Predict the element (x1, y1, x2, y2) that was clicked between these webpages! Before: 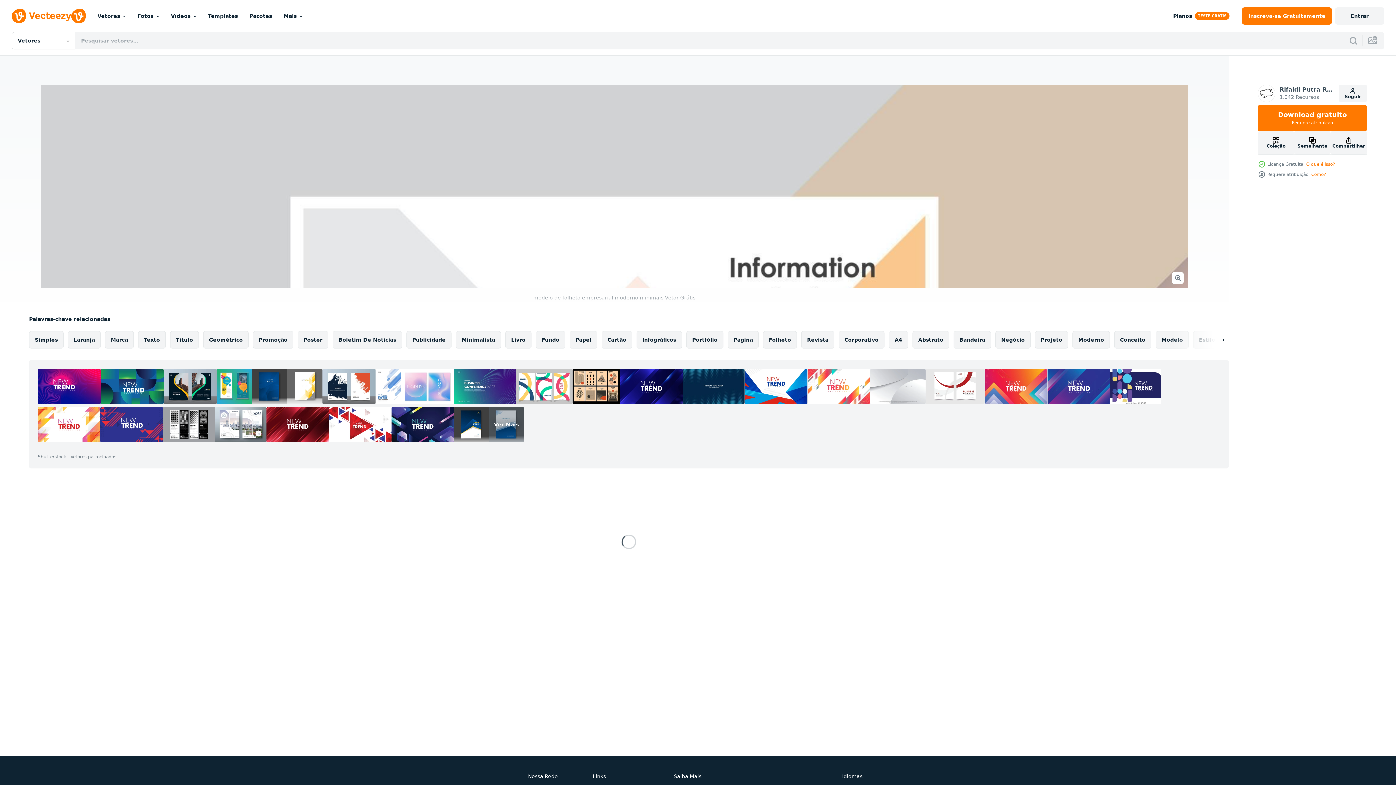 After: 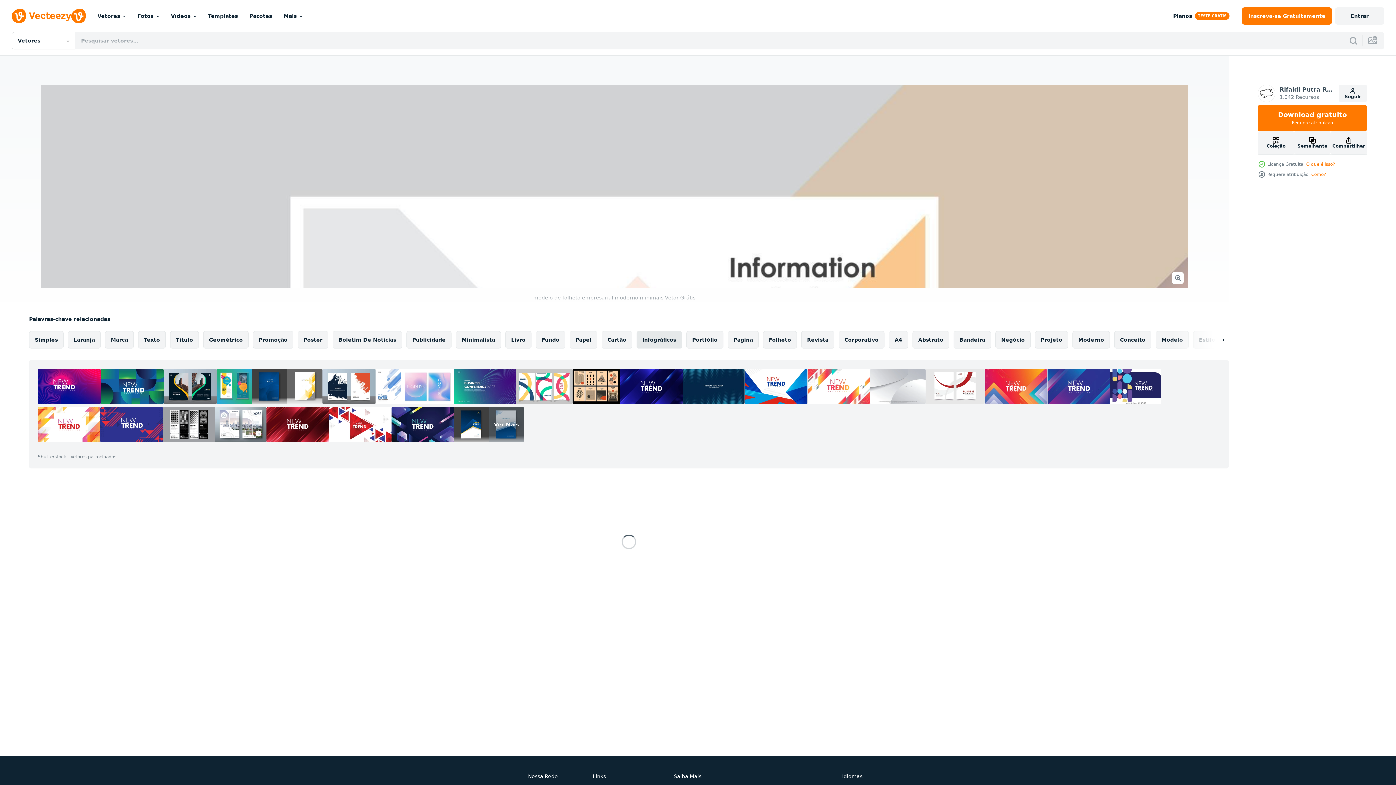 Action: bbox: (636, 331, 682, 348) label: Infográficos